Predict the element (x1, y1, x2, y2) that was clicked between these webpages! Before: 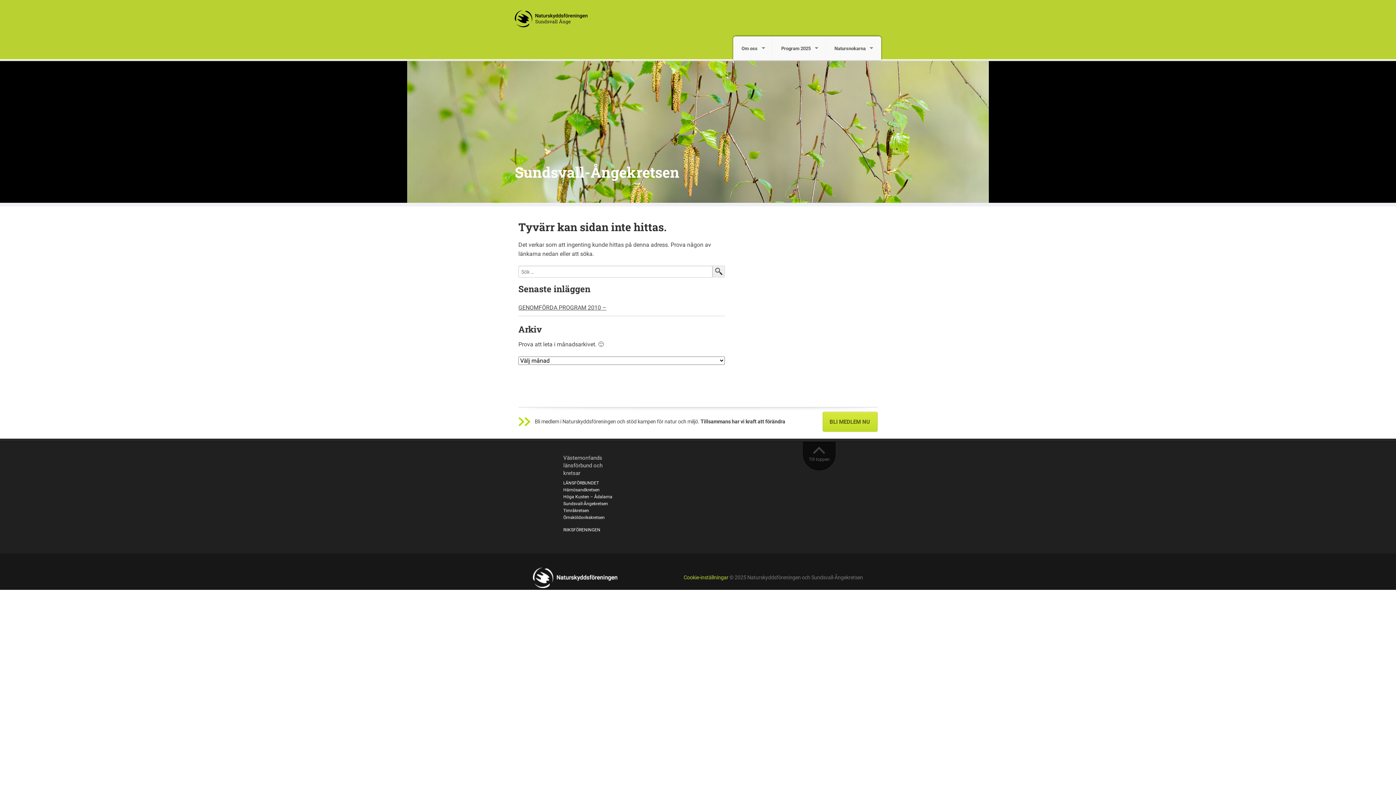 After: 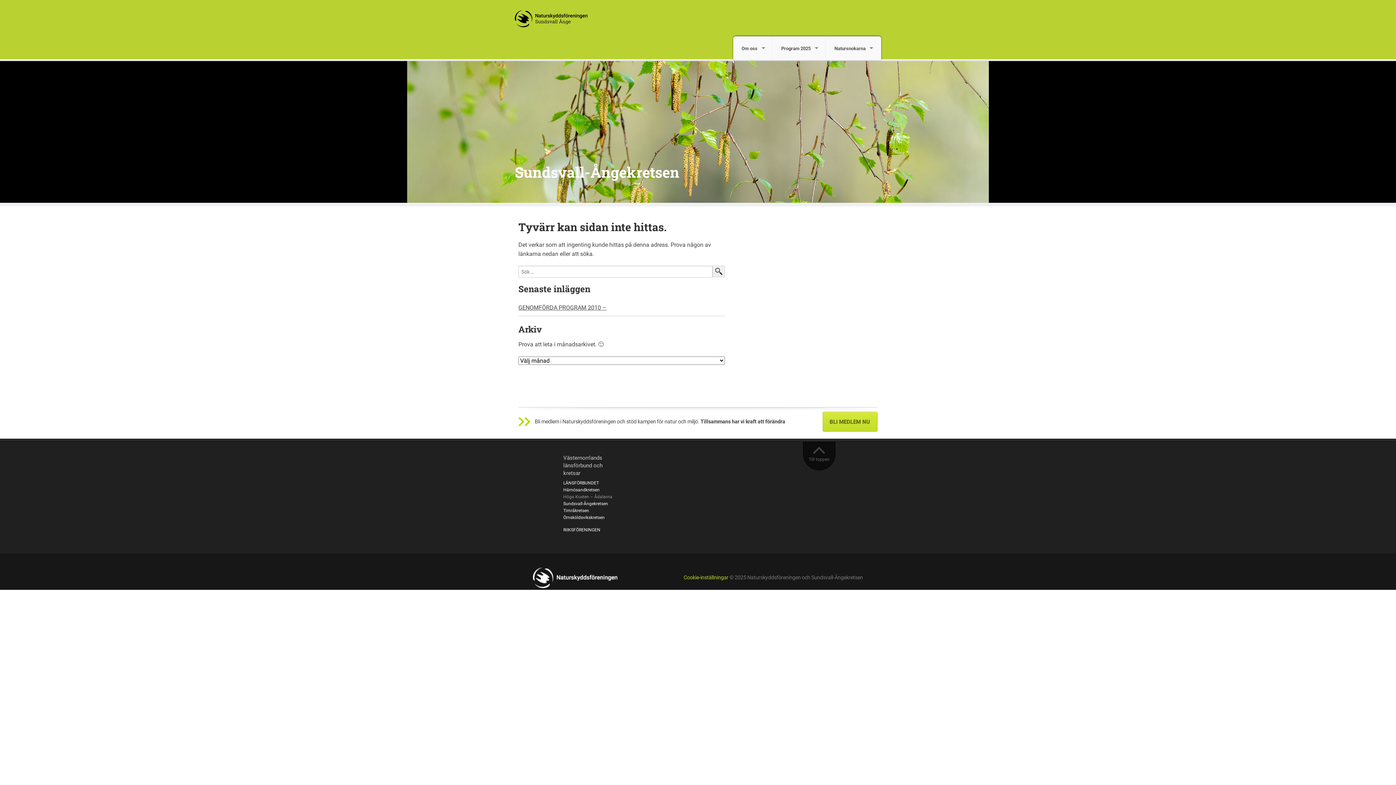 Action: label: Höga Kusten – Ådalarna bbox: (563, 494, 612, 499)